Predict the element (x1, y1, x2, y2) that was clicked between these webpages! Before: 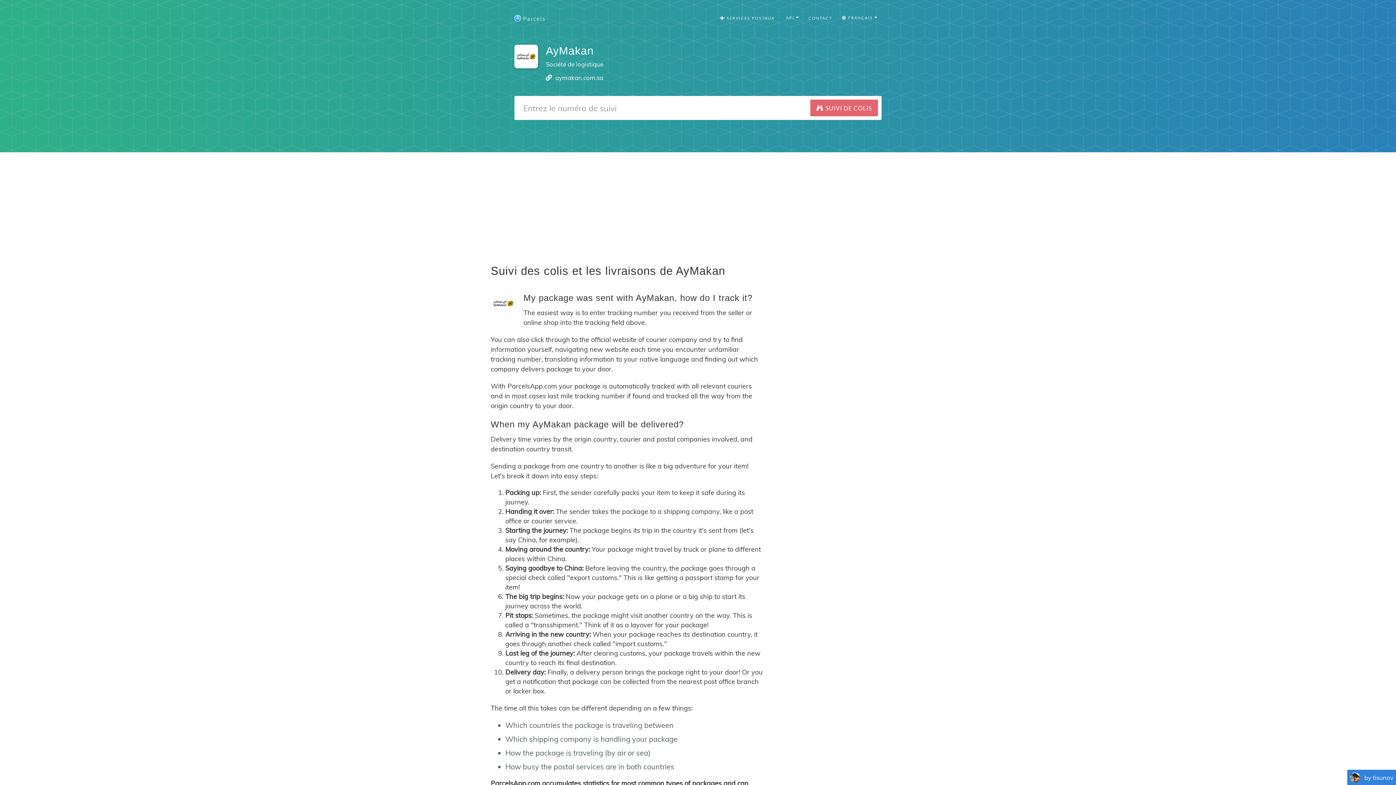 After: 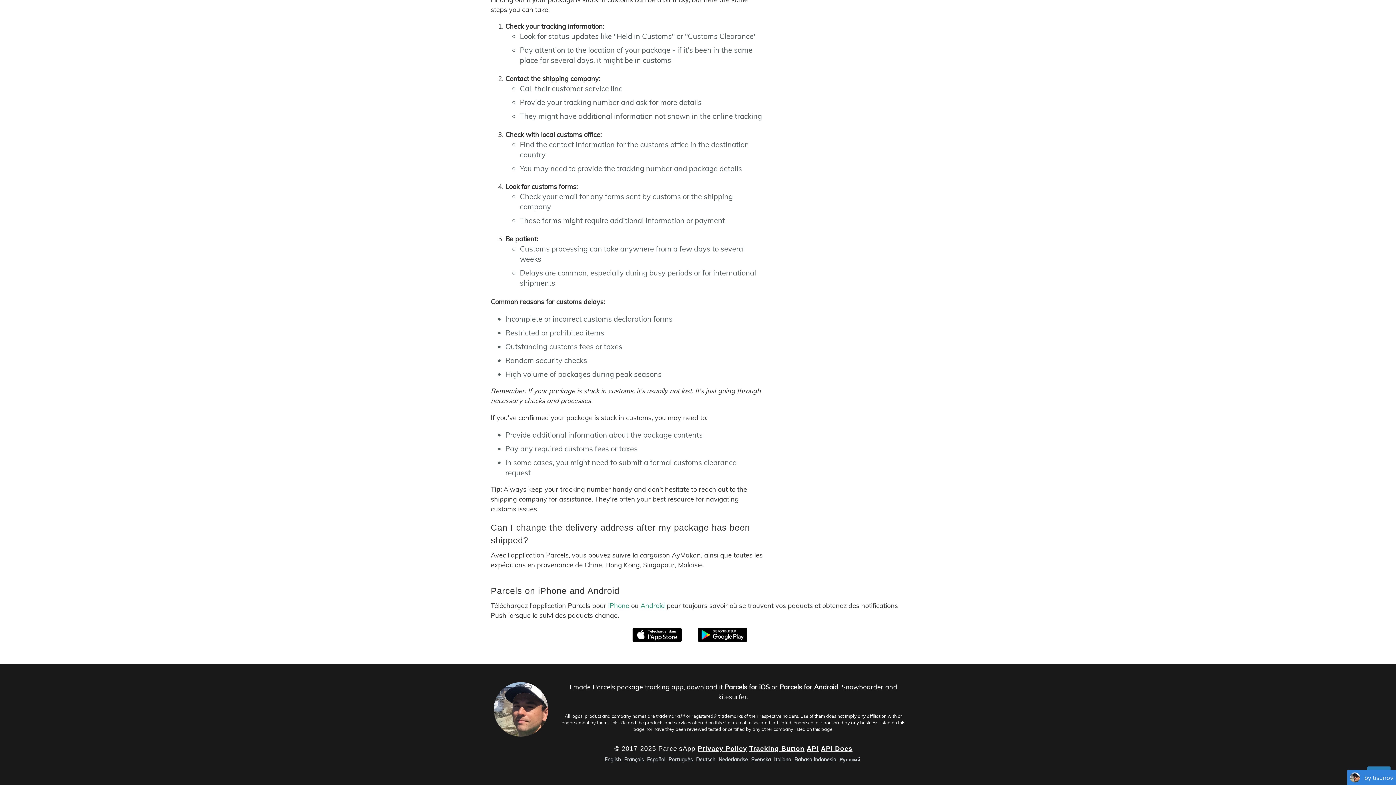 Action: label: CONTACT bbox: (803, 9, 837, 27)